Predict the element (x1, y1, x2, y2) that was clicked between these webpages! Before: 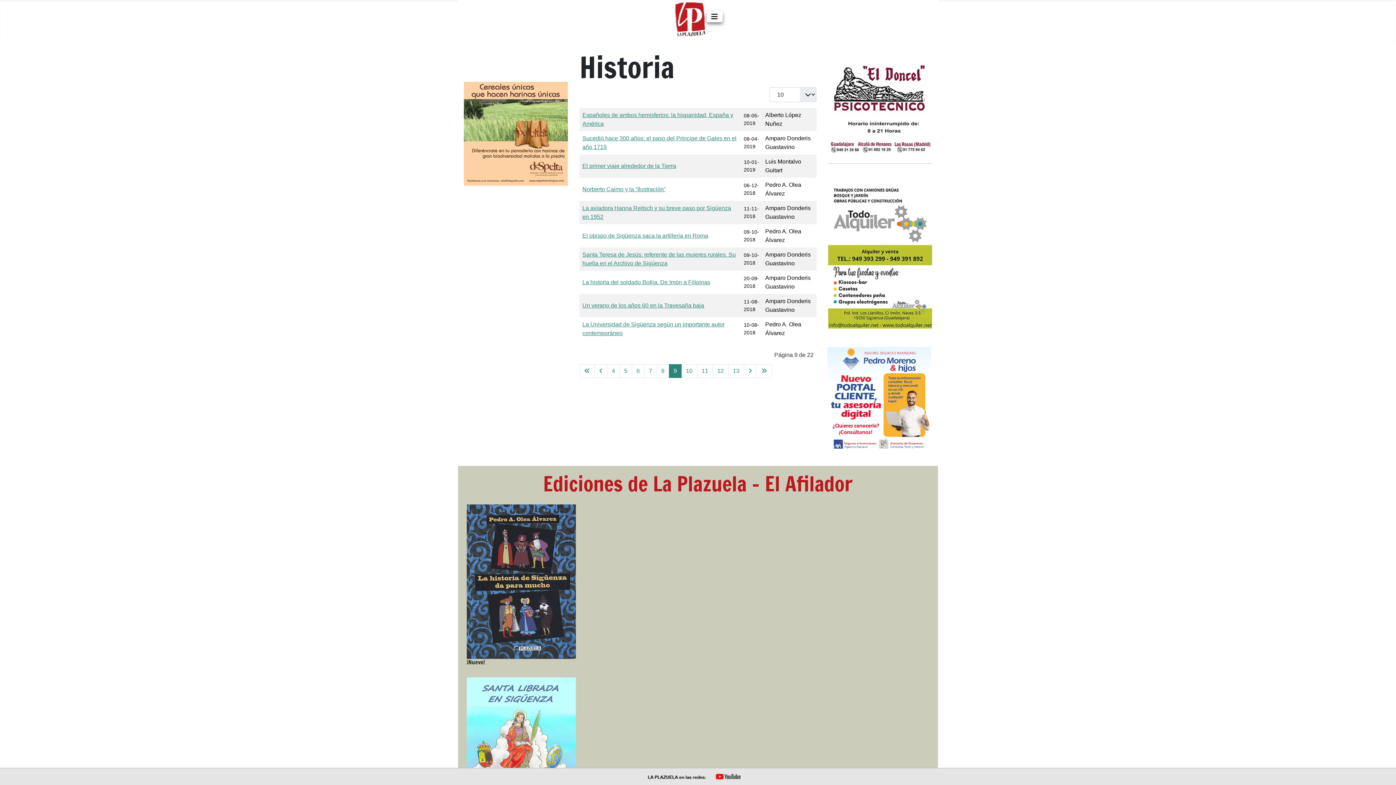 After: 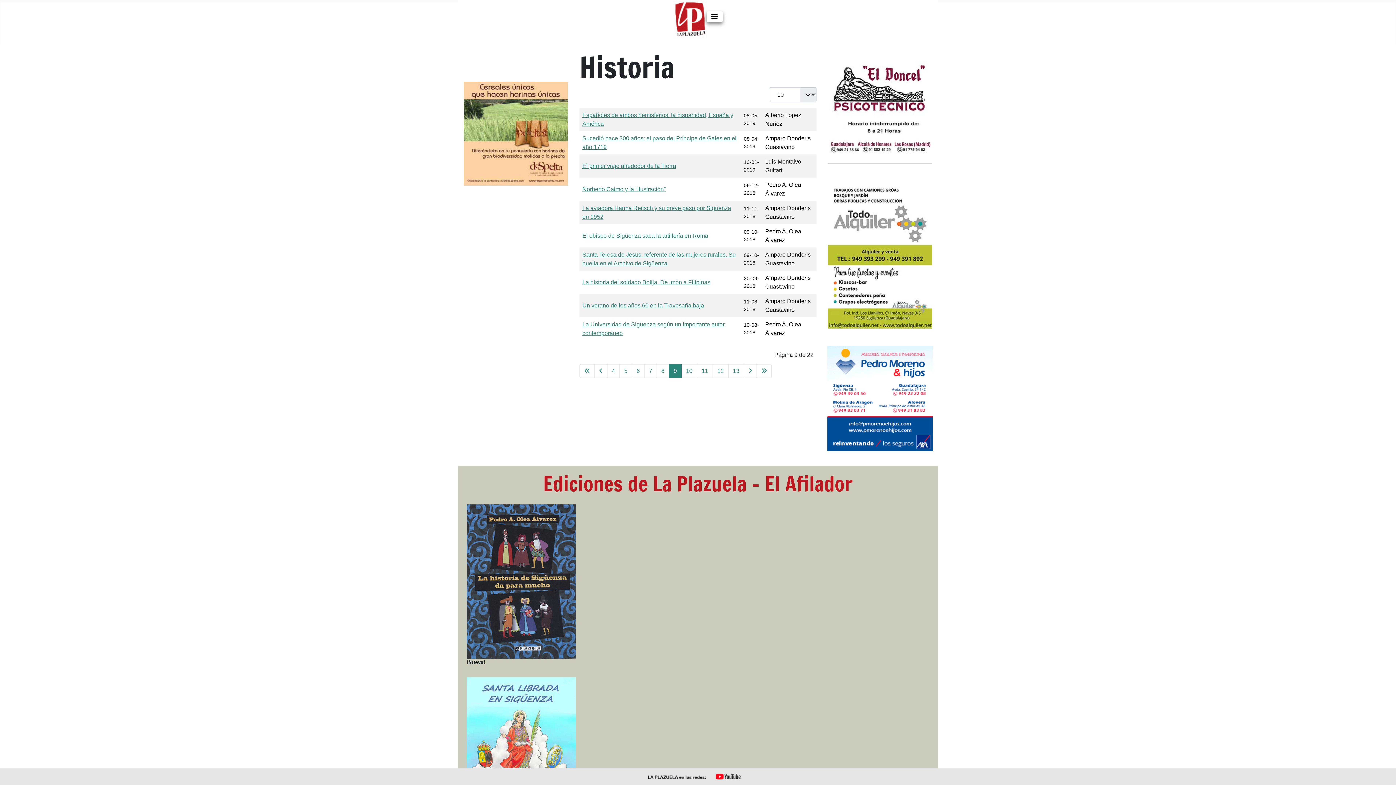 Action: bbox: (827, 395, 933, 401)